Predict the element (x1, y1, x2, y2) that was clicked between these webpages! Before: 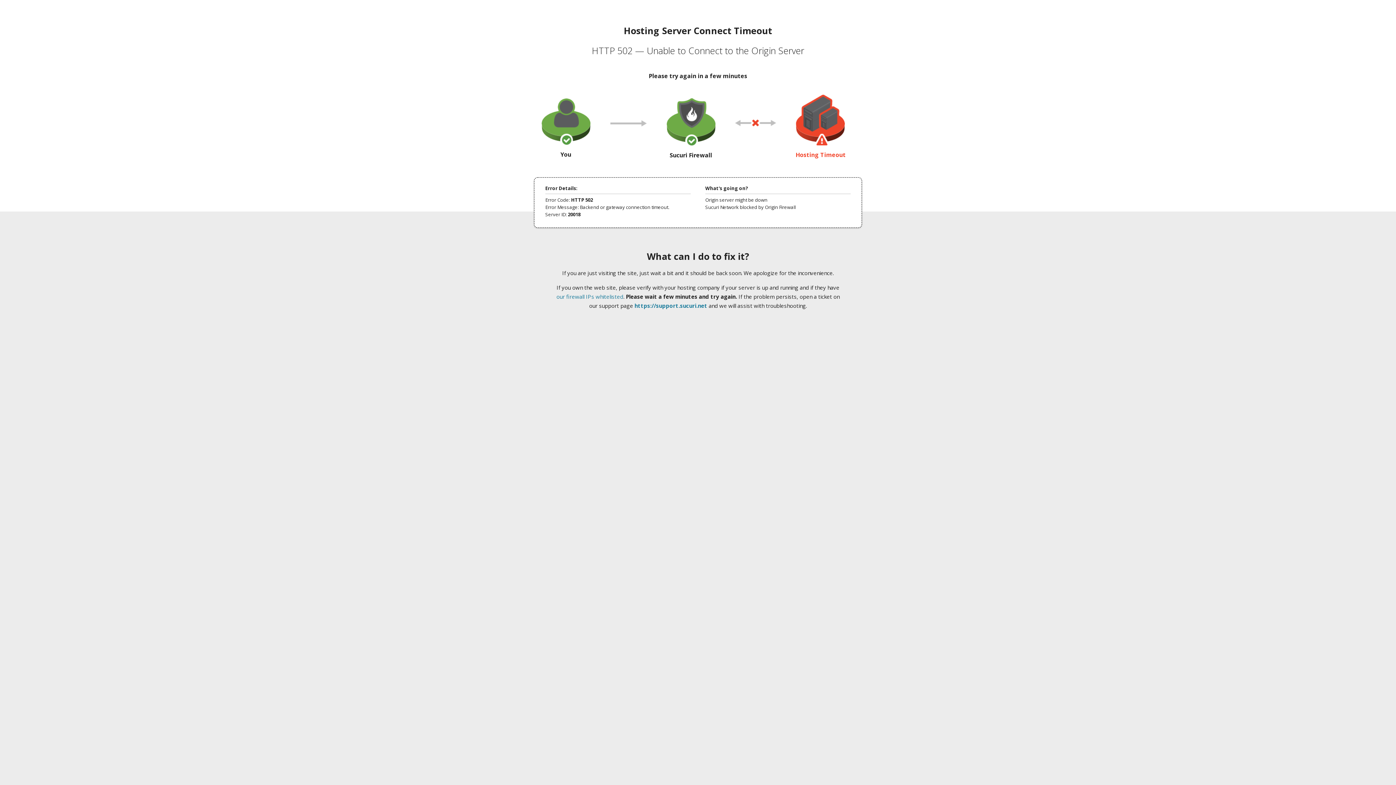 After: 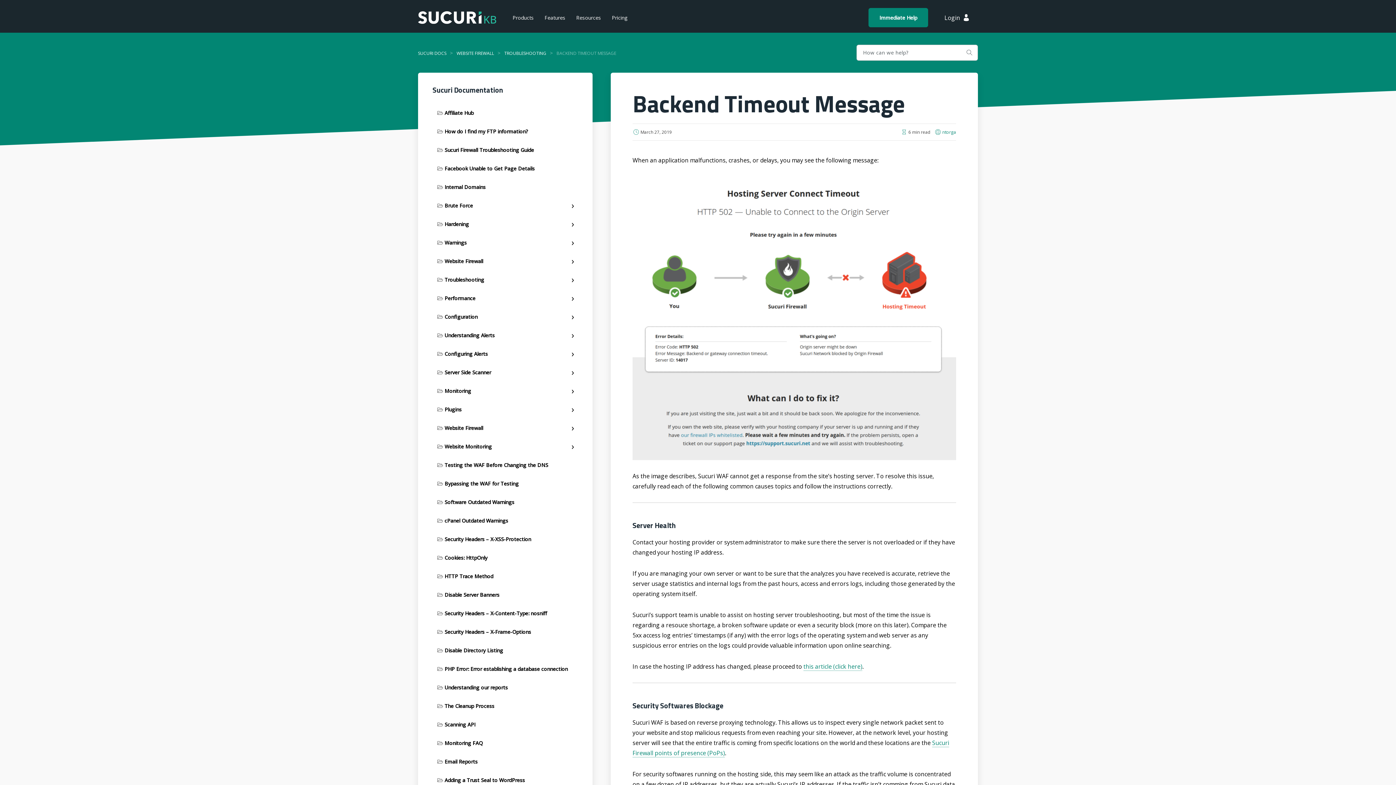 Action: bbox: (556, 293, 623, 300) label: our firewall IPs whitelisted